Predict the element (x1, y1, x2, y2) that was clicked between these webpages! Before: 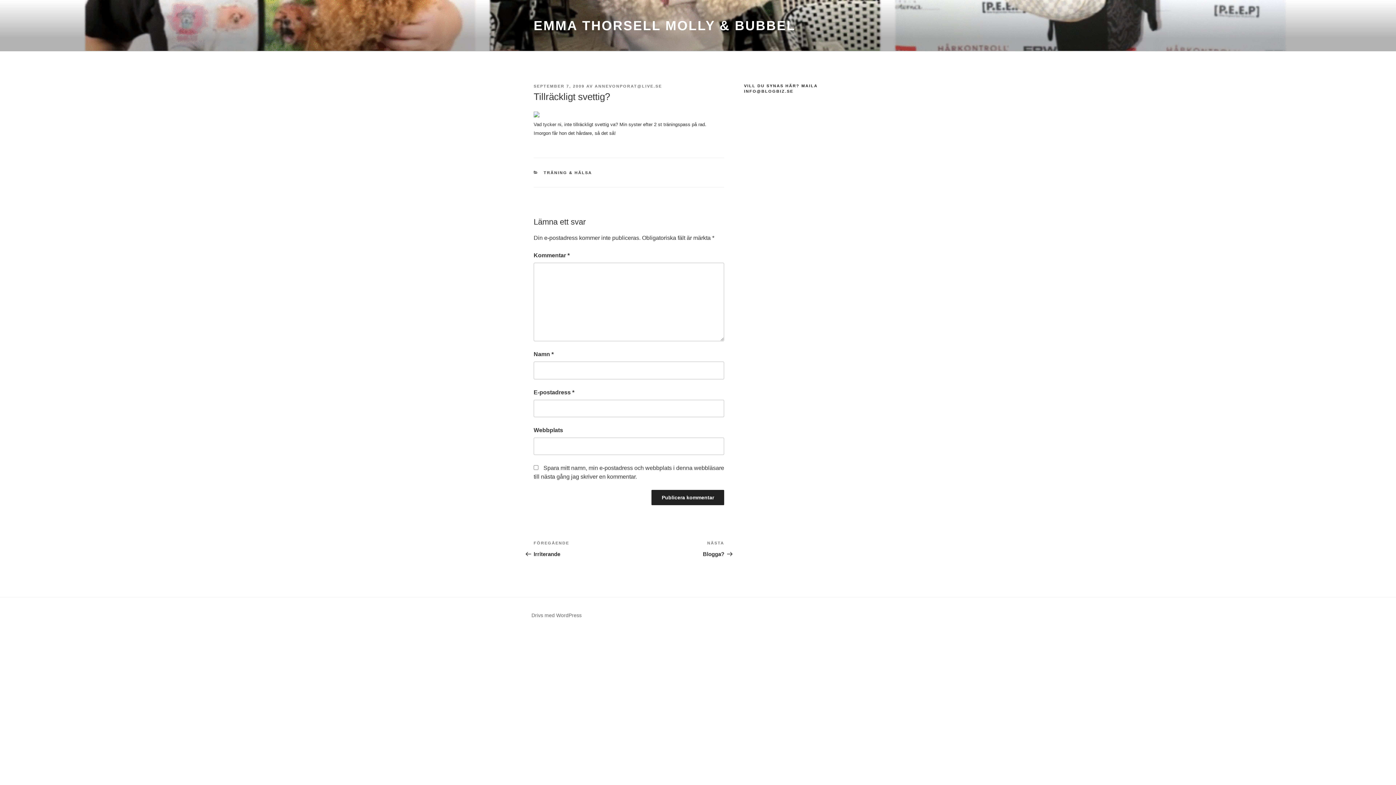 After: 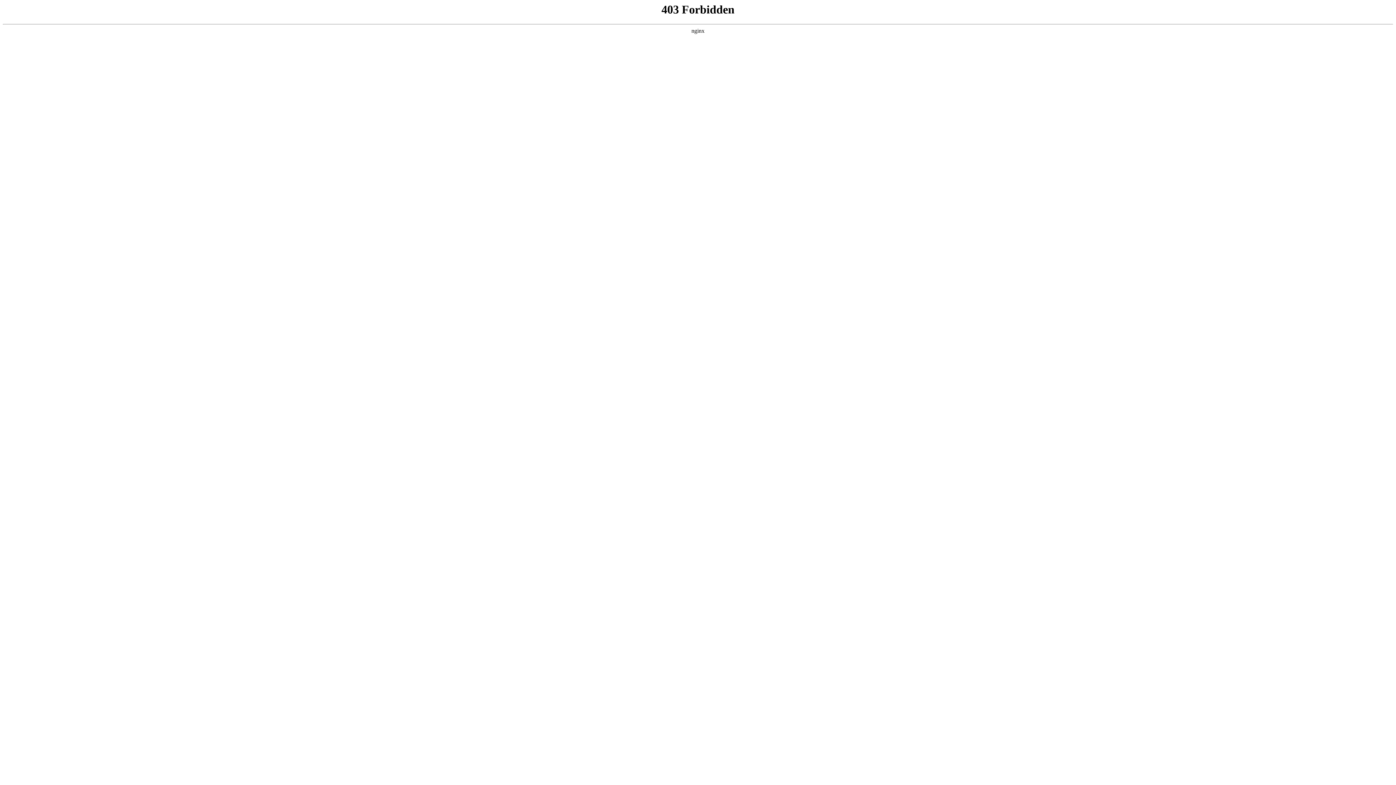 Action: bbox: (531, 612, 581, 618) label: Drivs med WordPress